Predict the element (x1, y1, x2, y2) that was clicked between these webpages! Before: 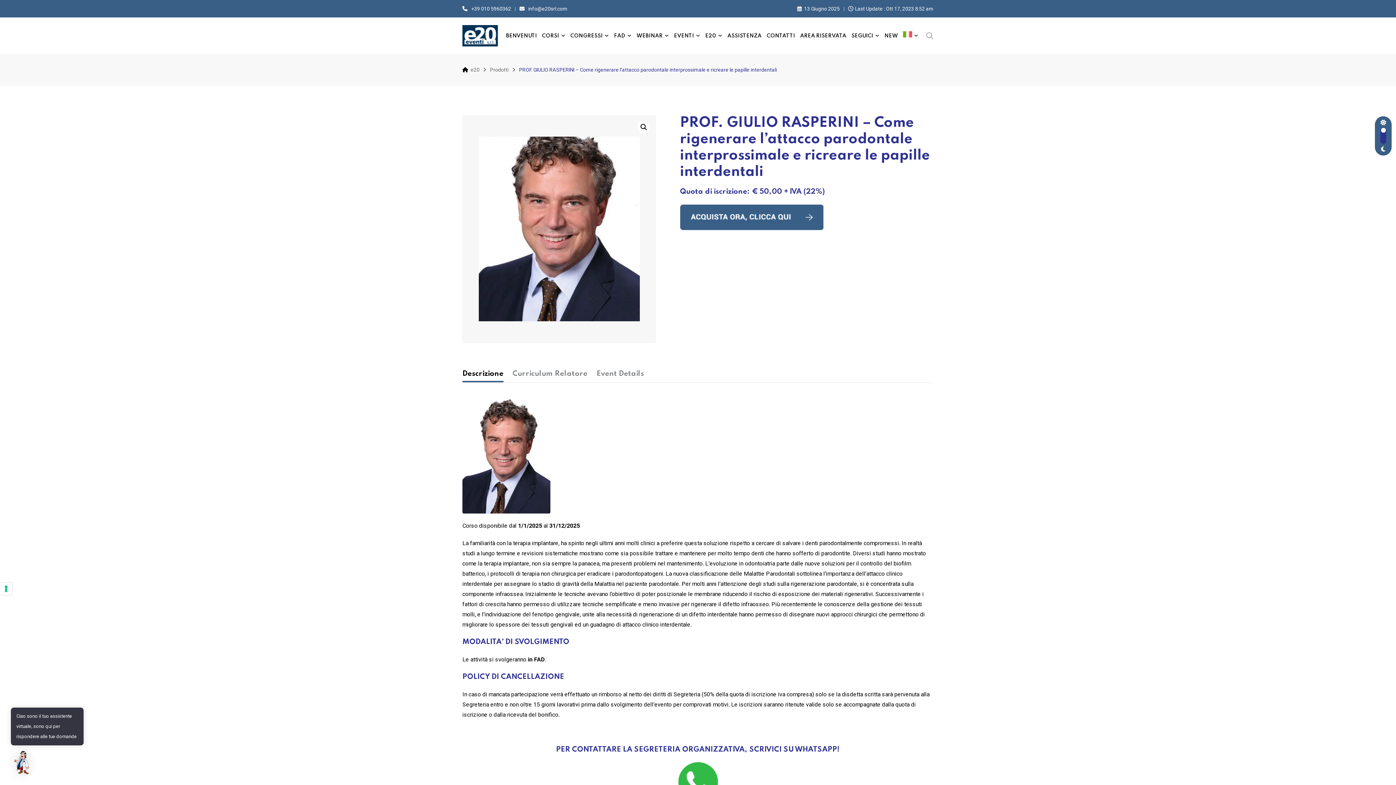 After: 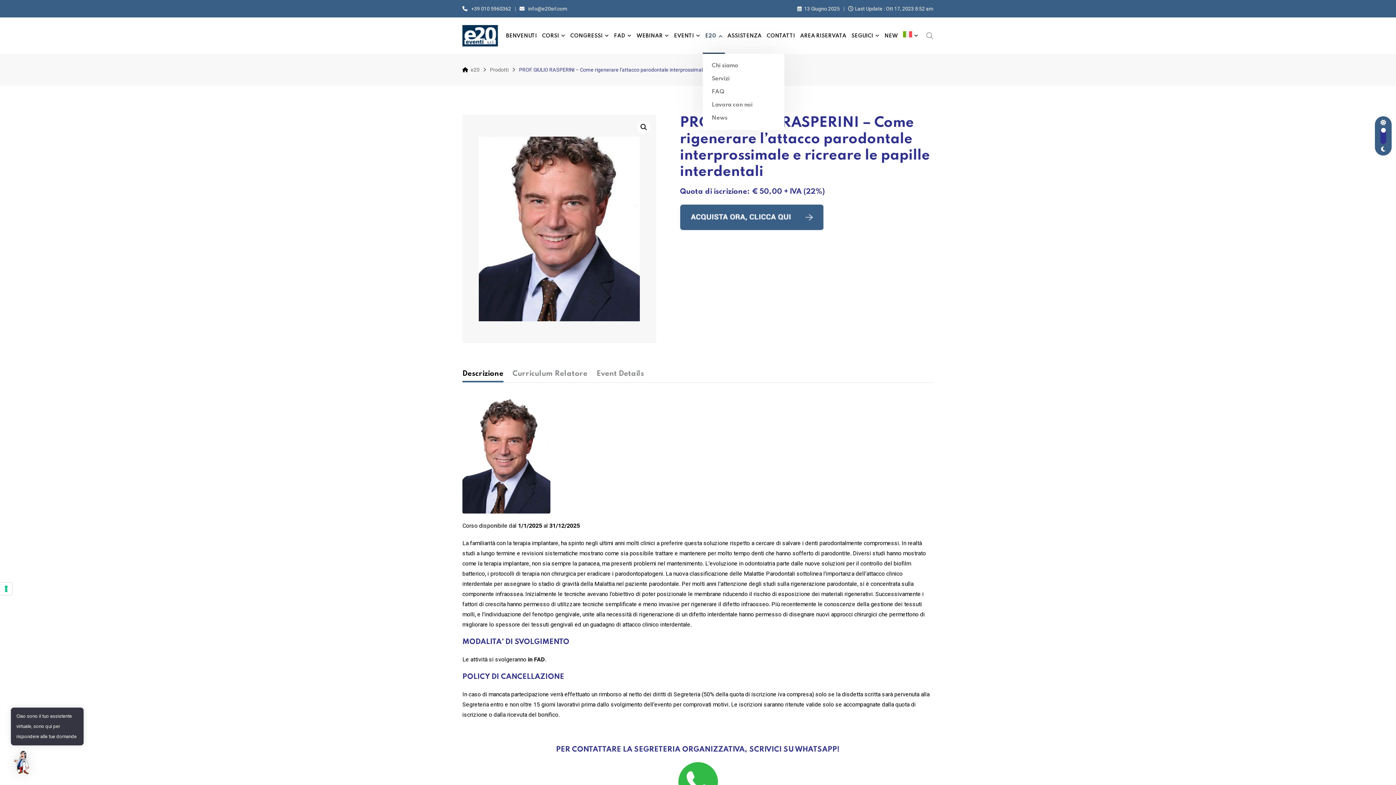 Action: bbox: (702, 18, 725, 53) label: E20